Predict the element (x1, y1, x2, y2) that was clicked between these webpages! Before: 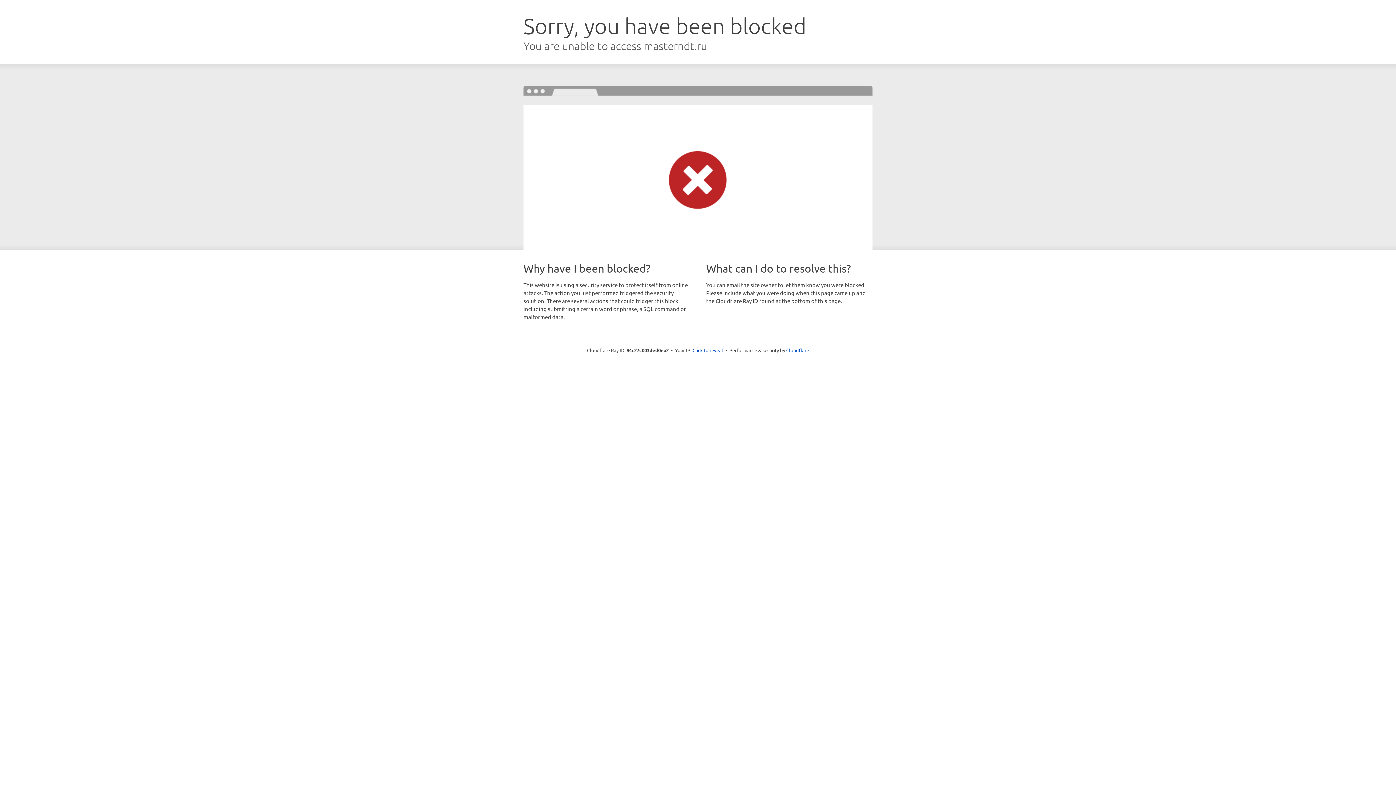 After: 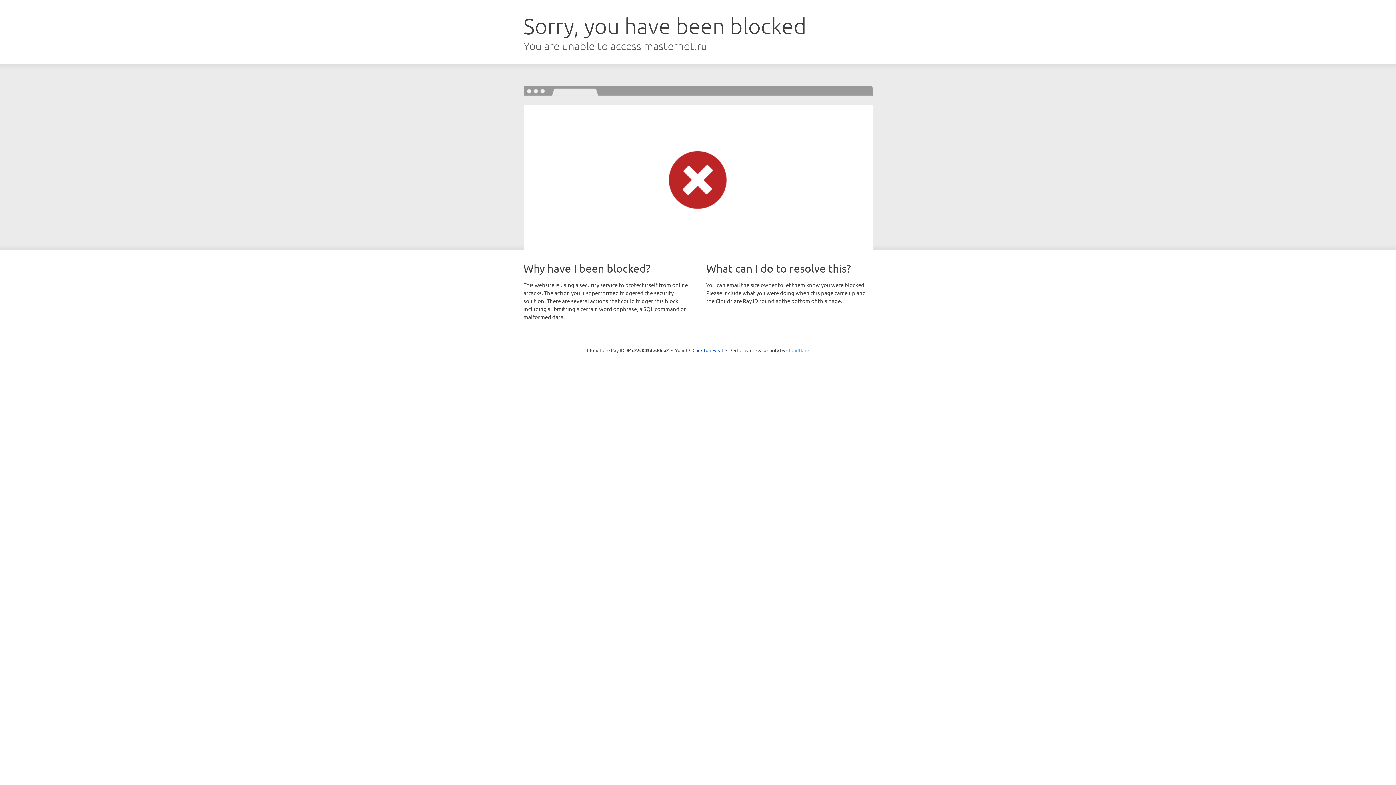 Action: bbox: (786, 347, 809, 353) label: Cloudflare